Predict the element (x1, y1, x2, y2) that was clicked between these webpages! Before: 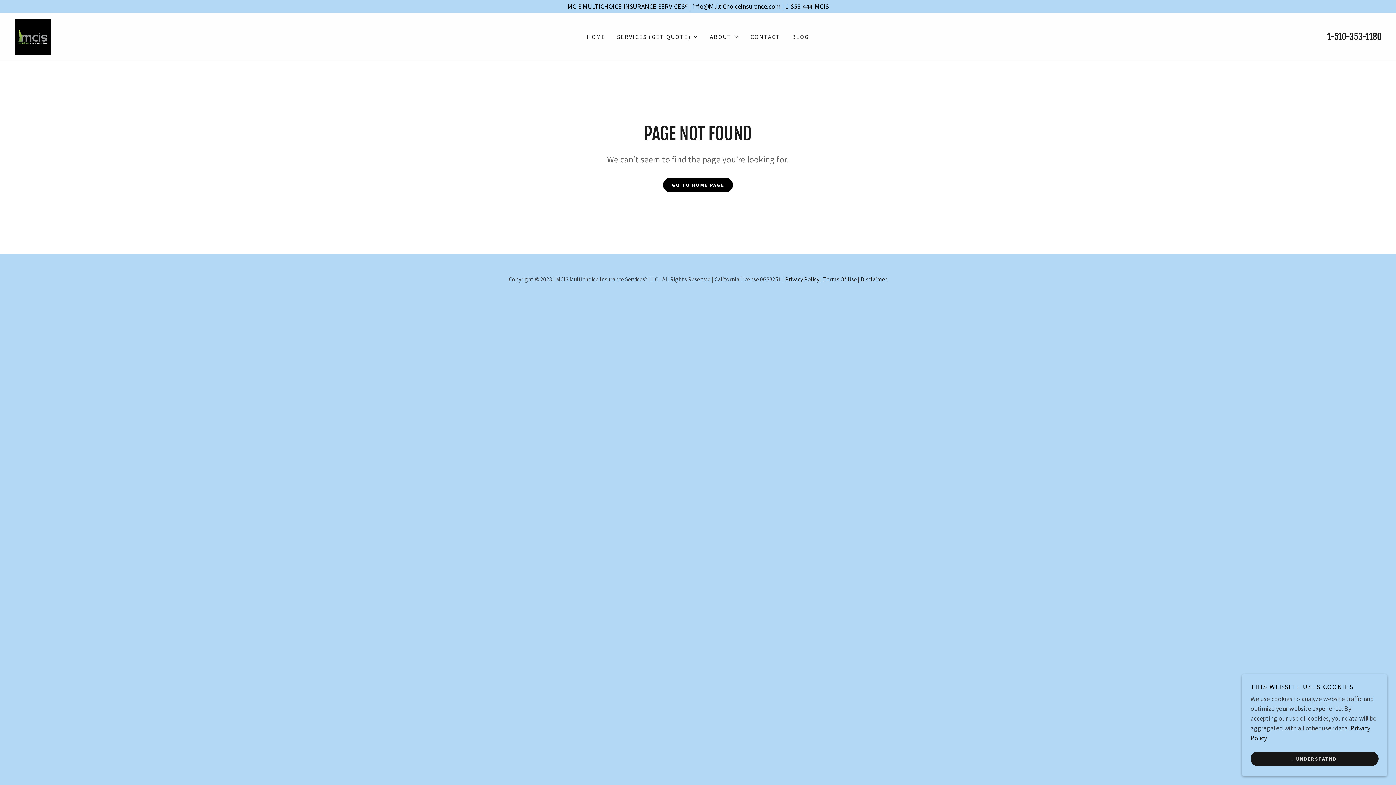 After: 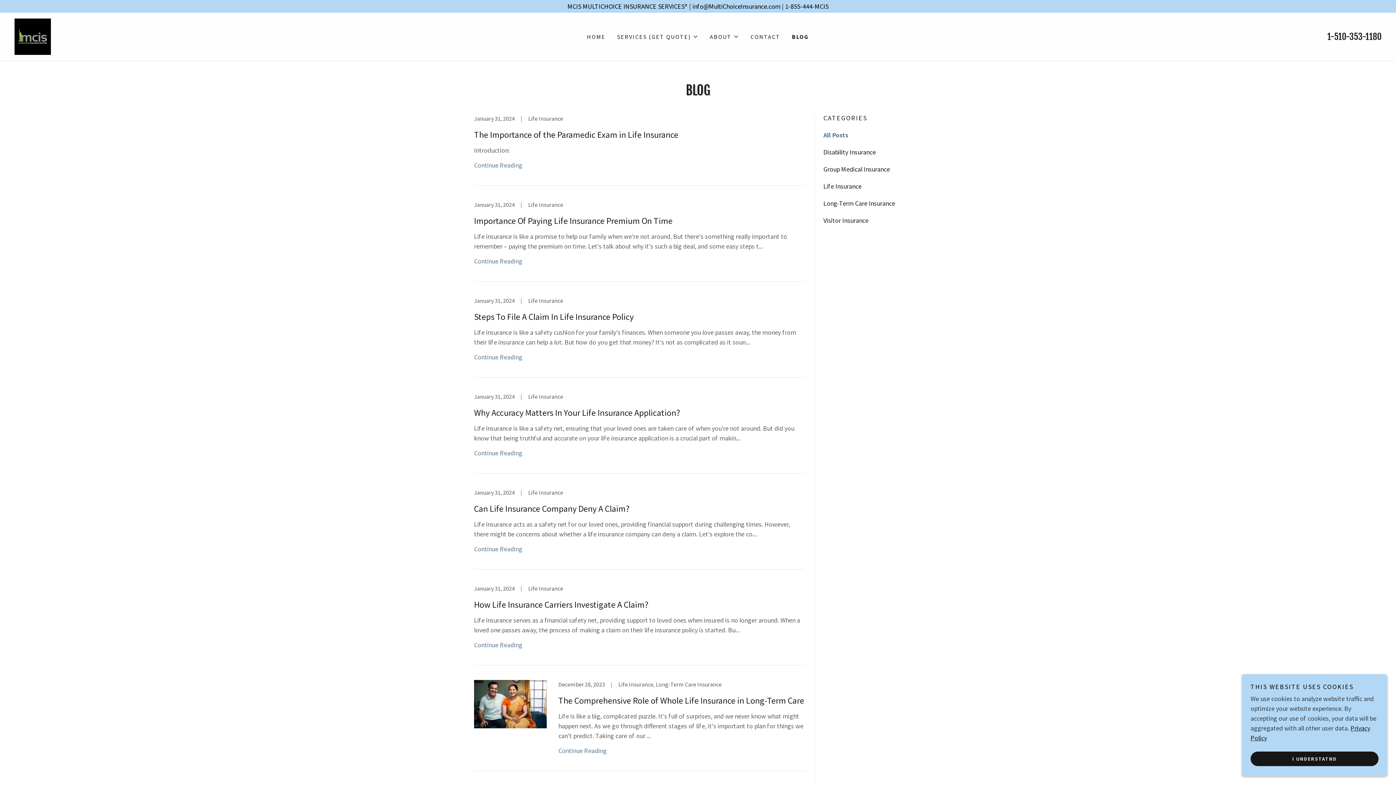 Action: bbox: (790, 30, 811, 43) label: BLOG